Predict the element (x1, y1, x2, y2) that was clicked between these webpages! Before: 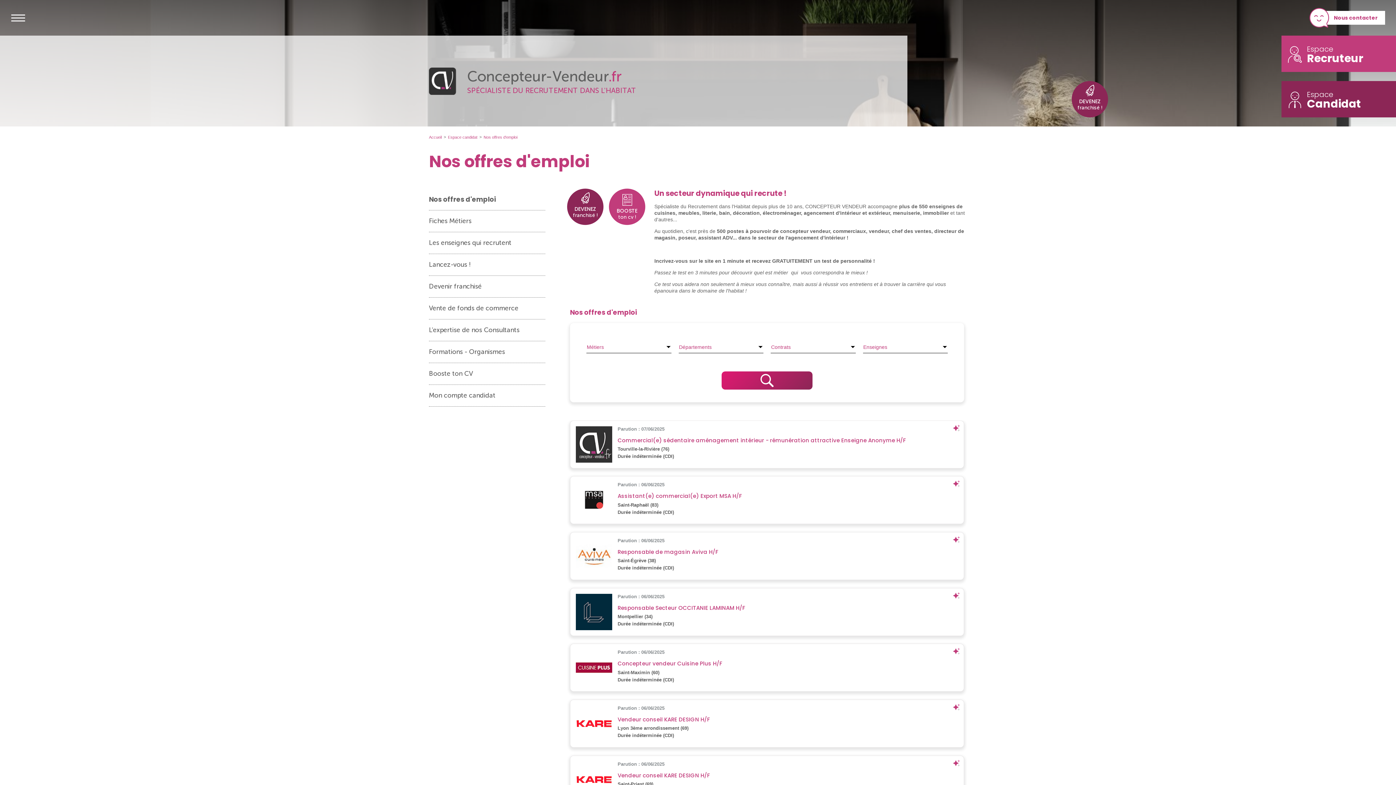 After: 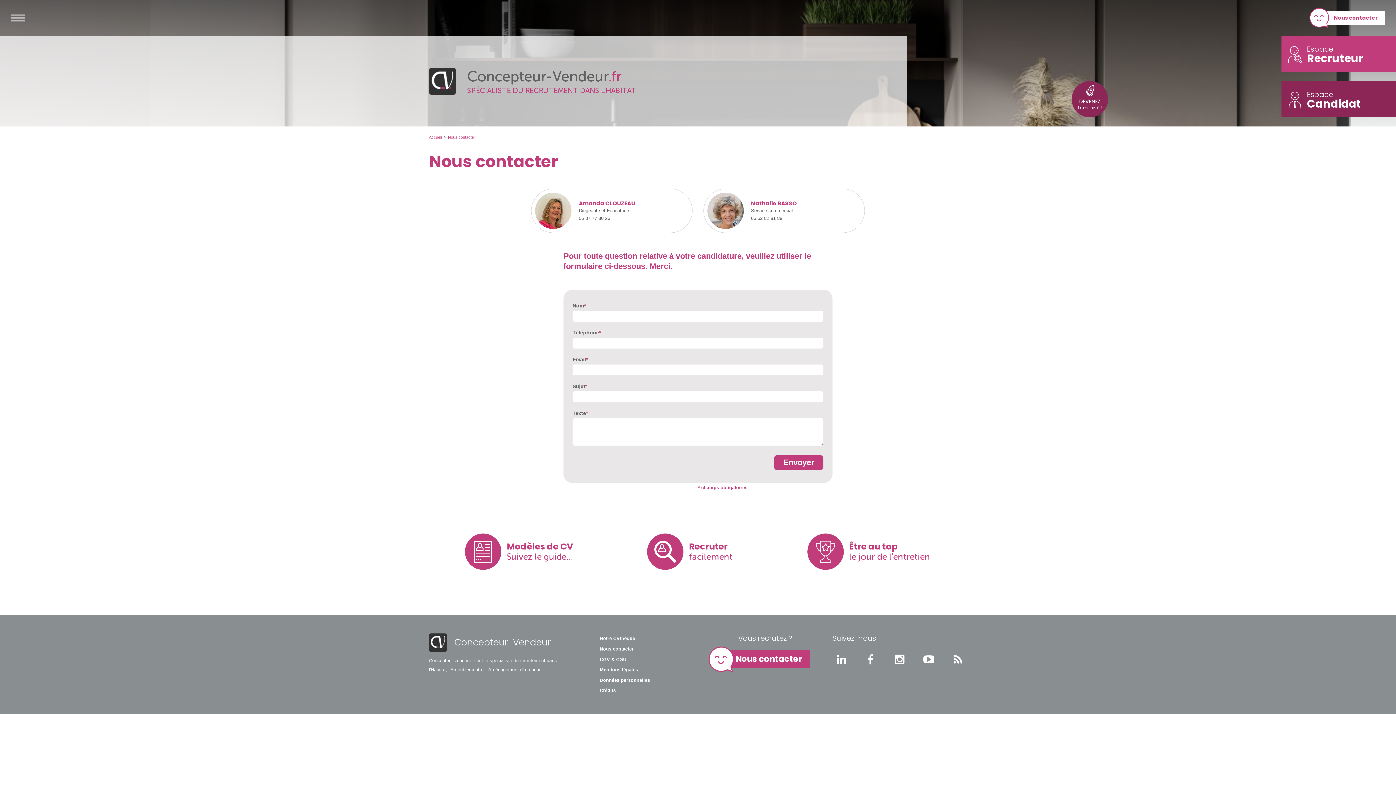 Action: bbox: (1319, 10, 1385, 24) label: Nous contacter